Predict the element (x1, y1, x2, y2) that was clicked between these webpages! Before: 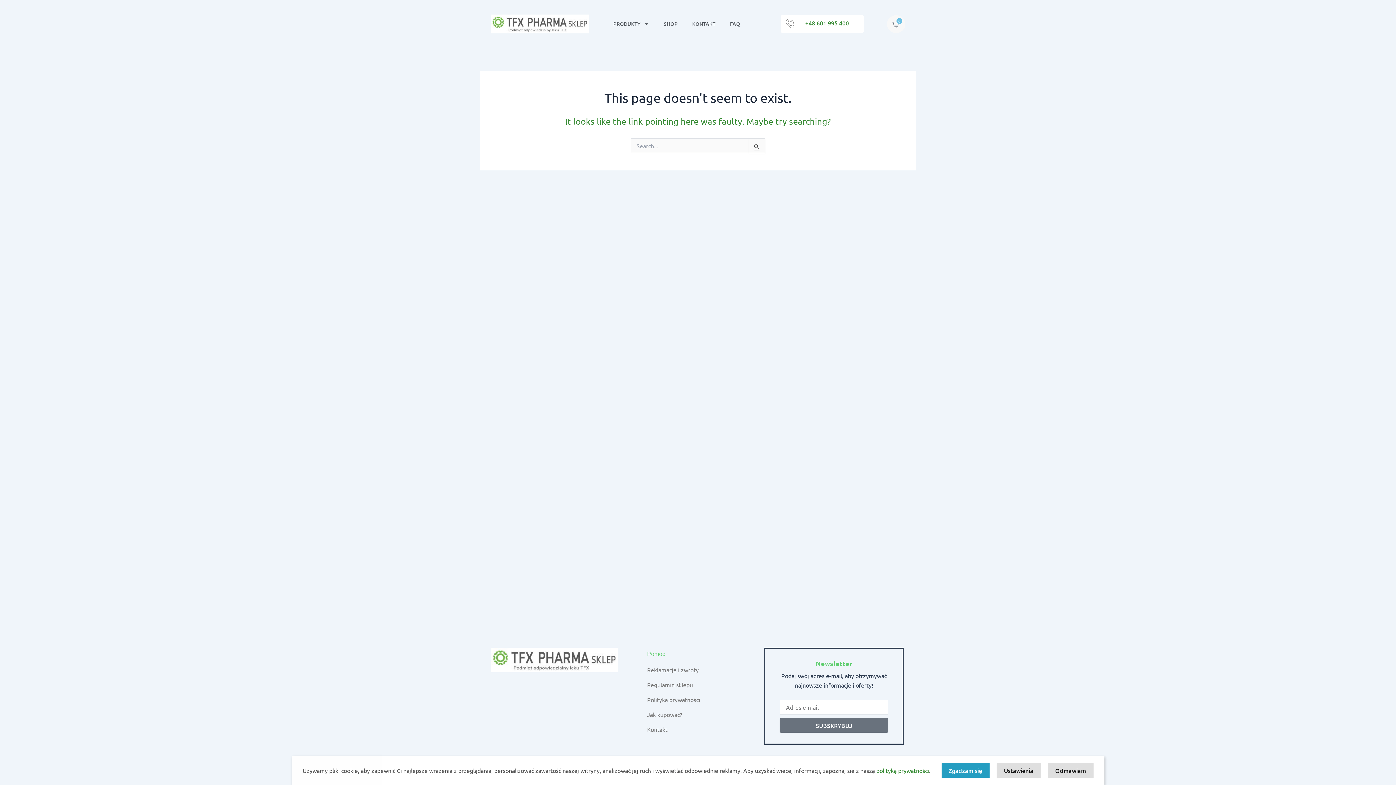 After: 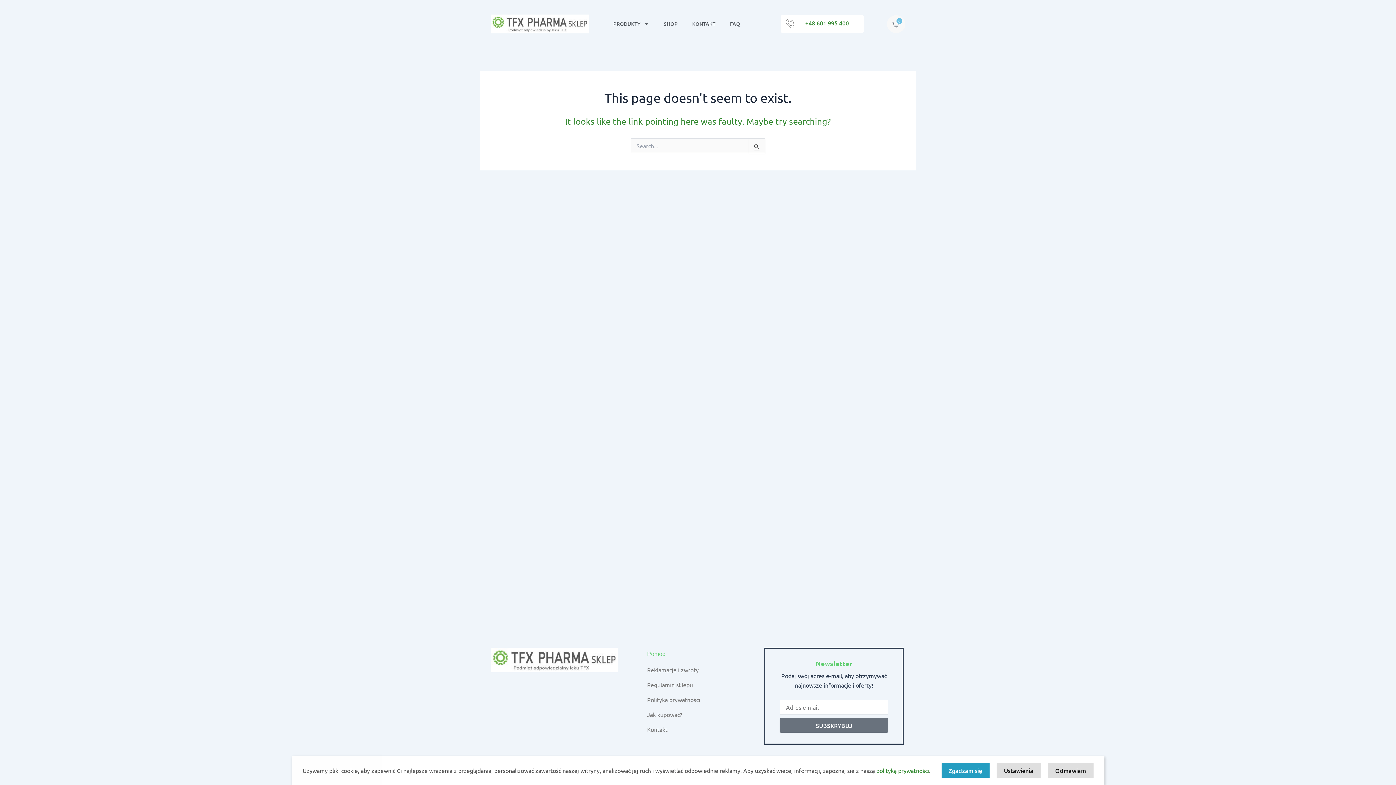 Action: bbox: (876, 767, 929, 774) label: polityką prywatności